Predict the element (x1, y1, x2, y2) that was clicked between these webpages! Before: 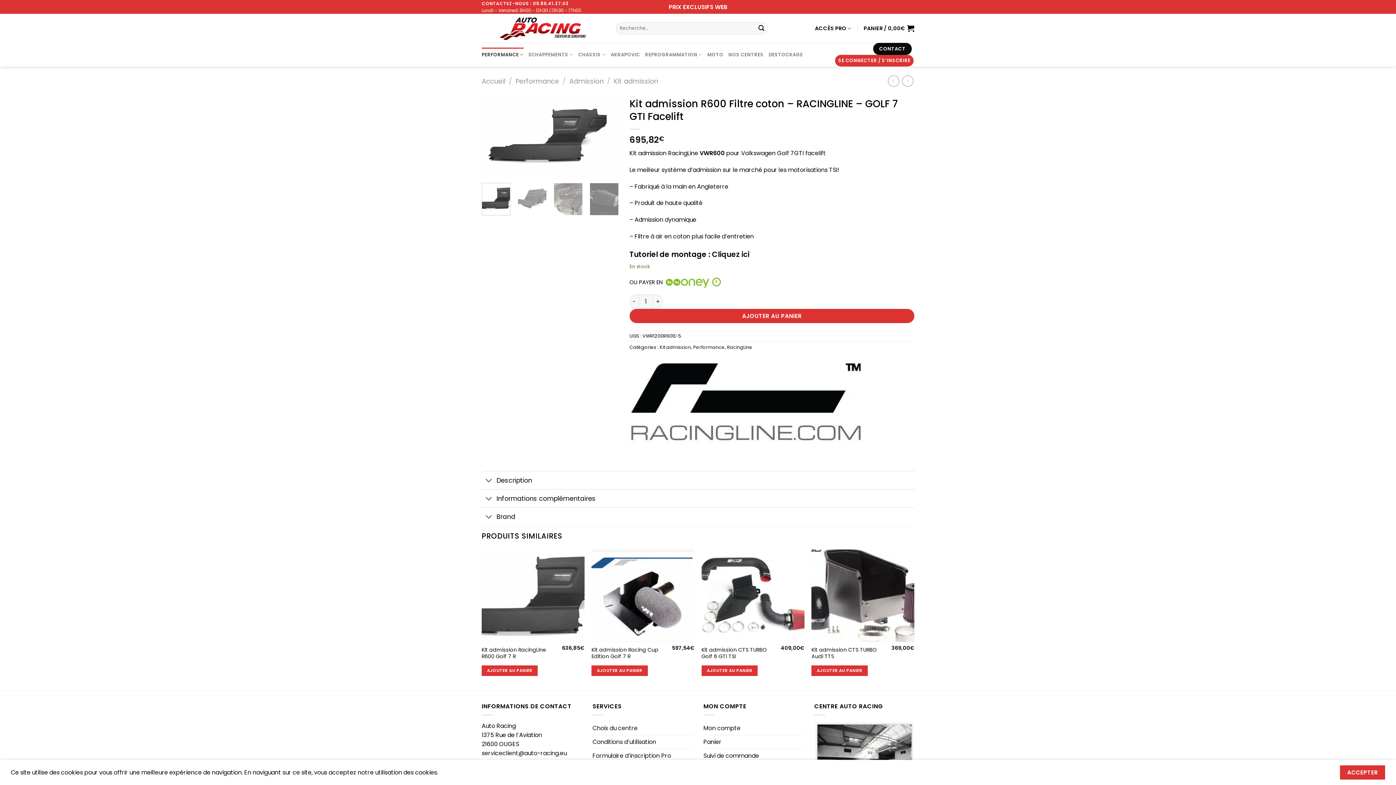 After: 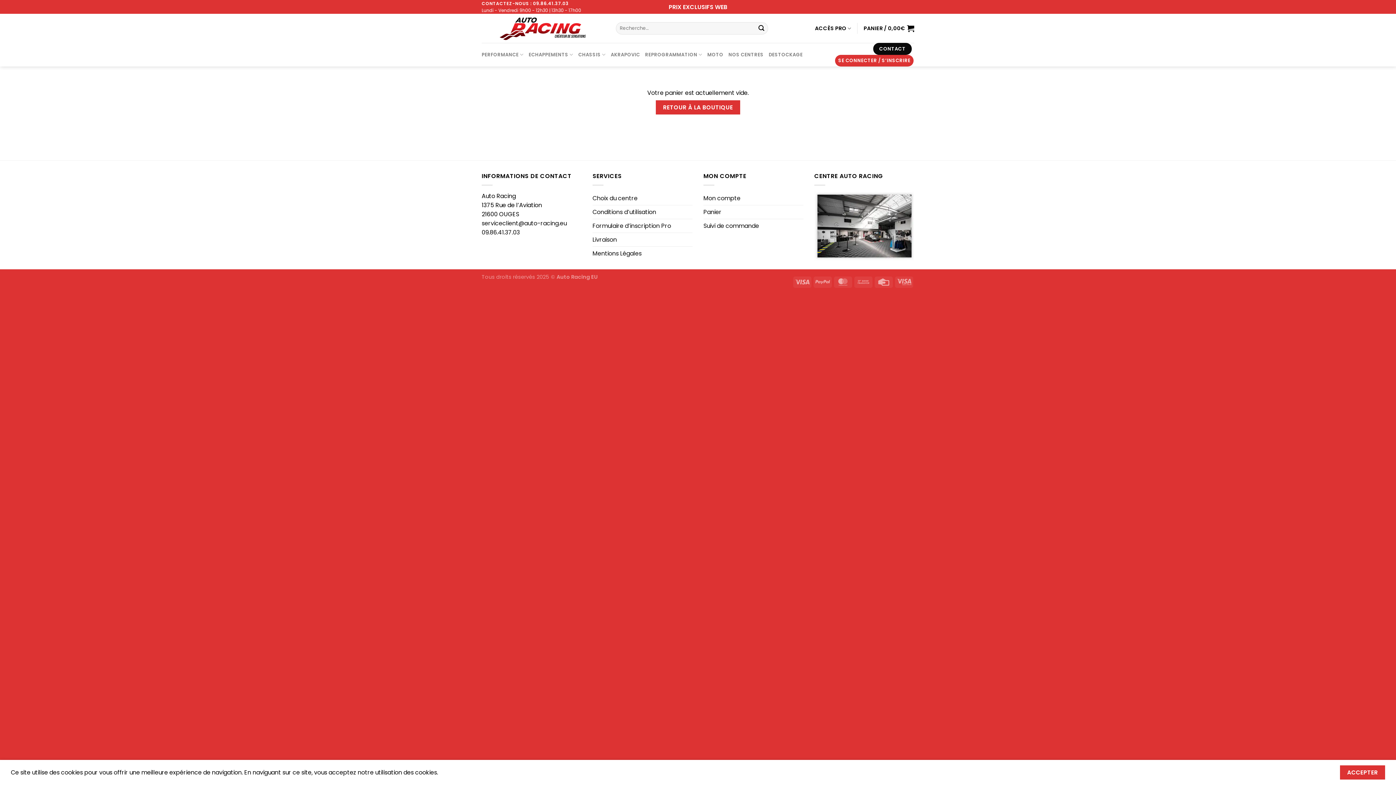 Action: label: Panier bbox: (703, 735, 721, 749)